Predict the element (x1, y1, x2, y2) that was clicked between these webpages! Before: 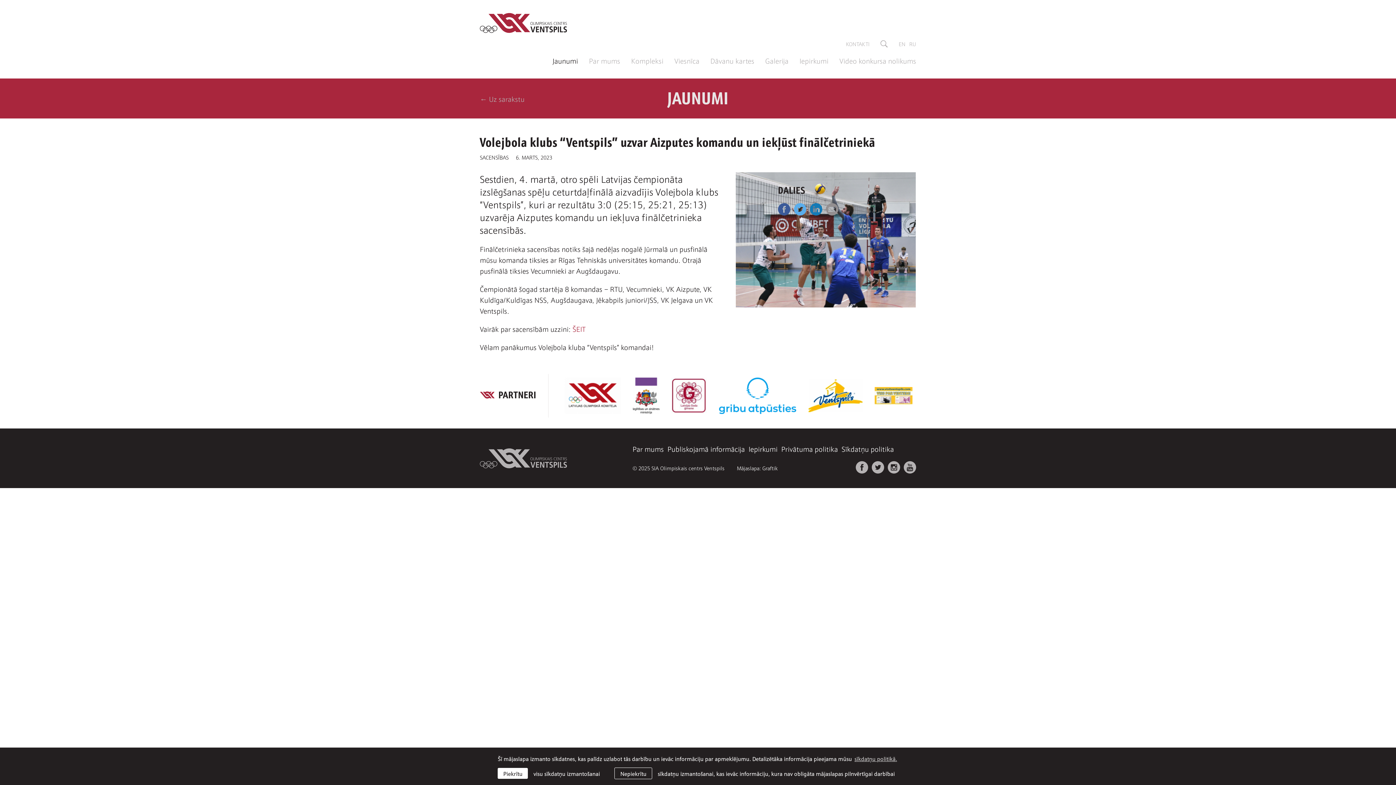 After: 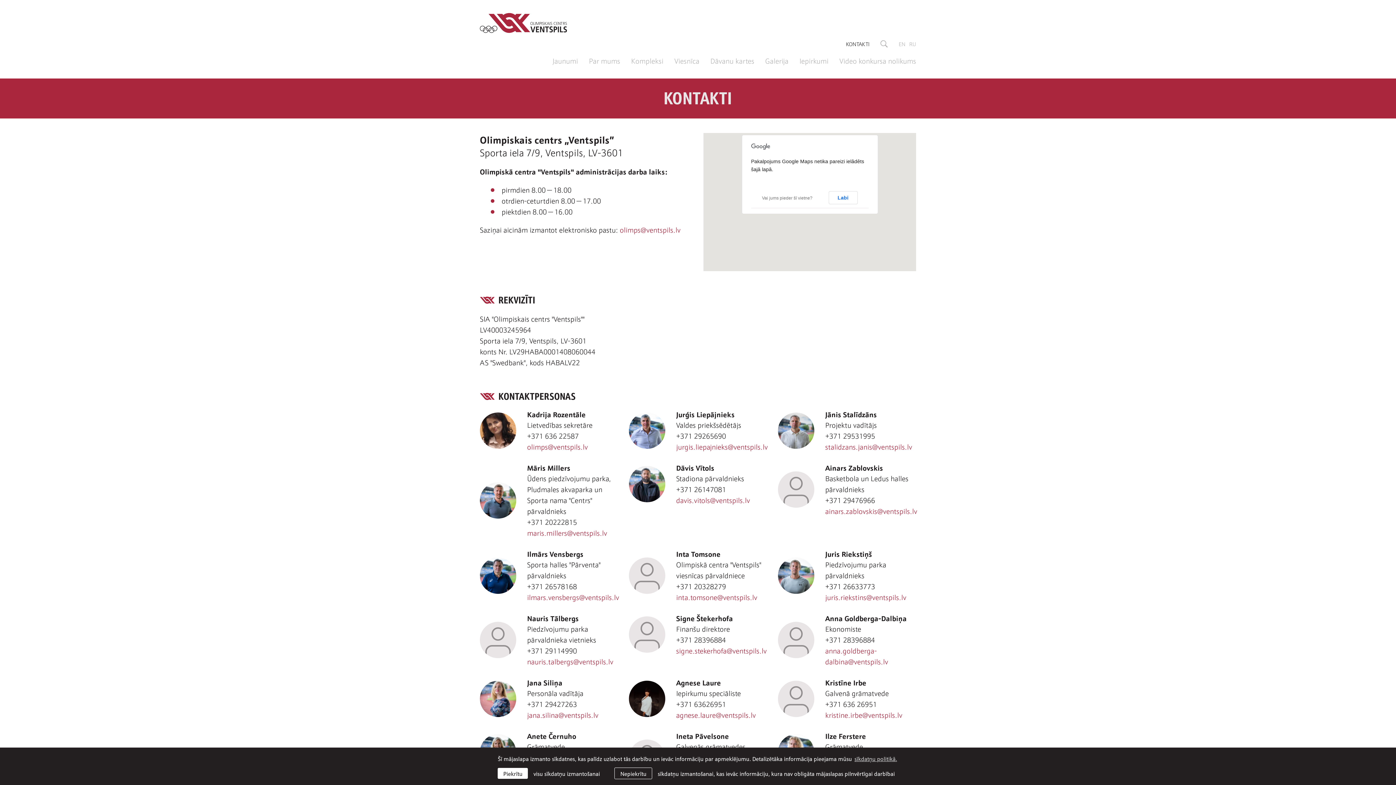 Action: label: KONTAKTI bbox: (846, 39, 869, 48)